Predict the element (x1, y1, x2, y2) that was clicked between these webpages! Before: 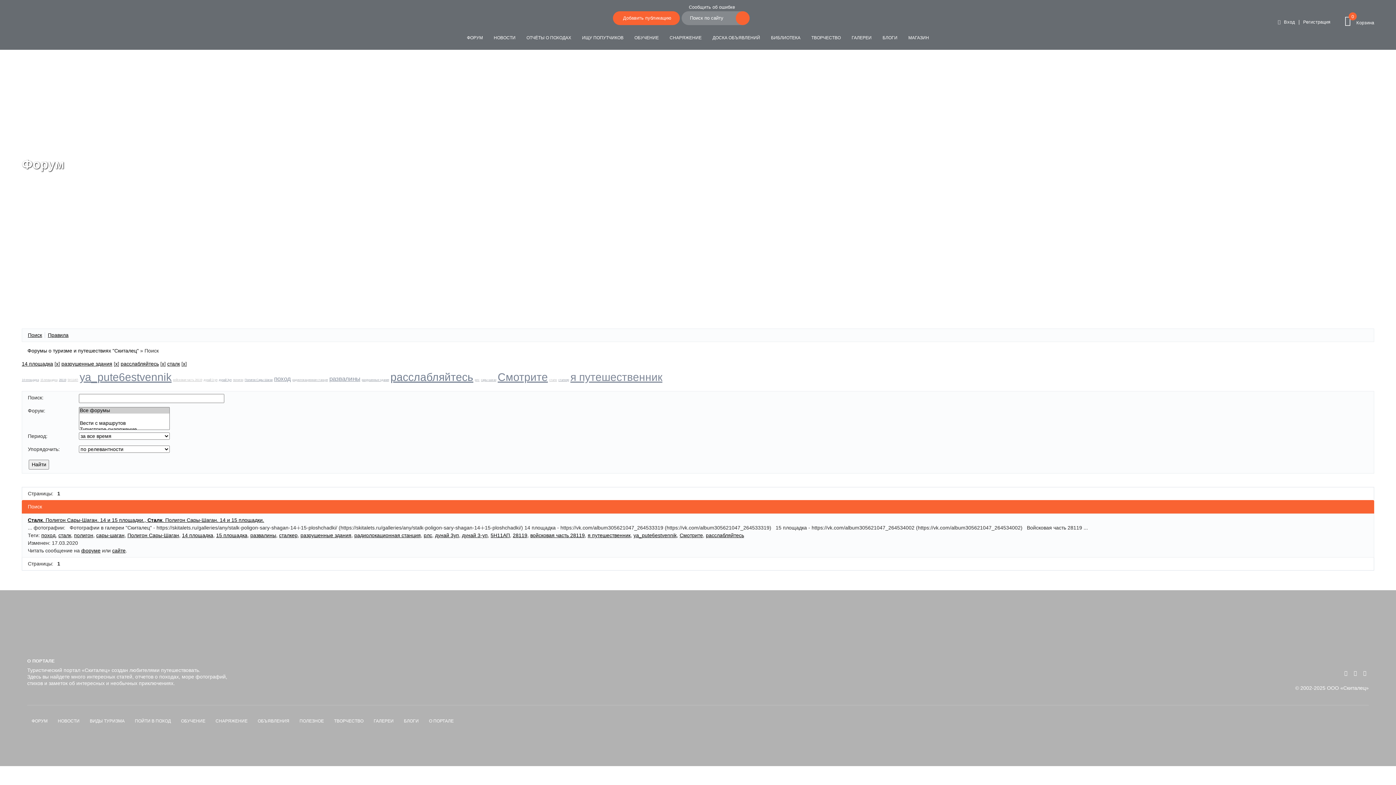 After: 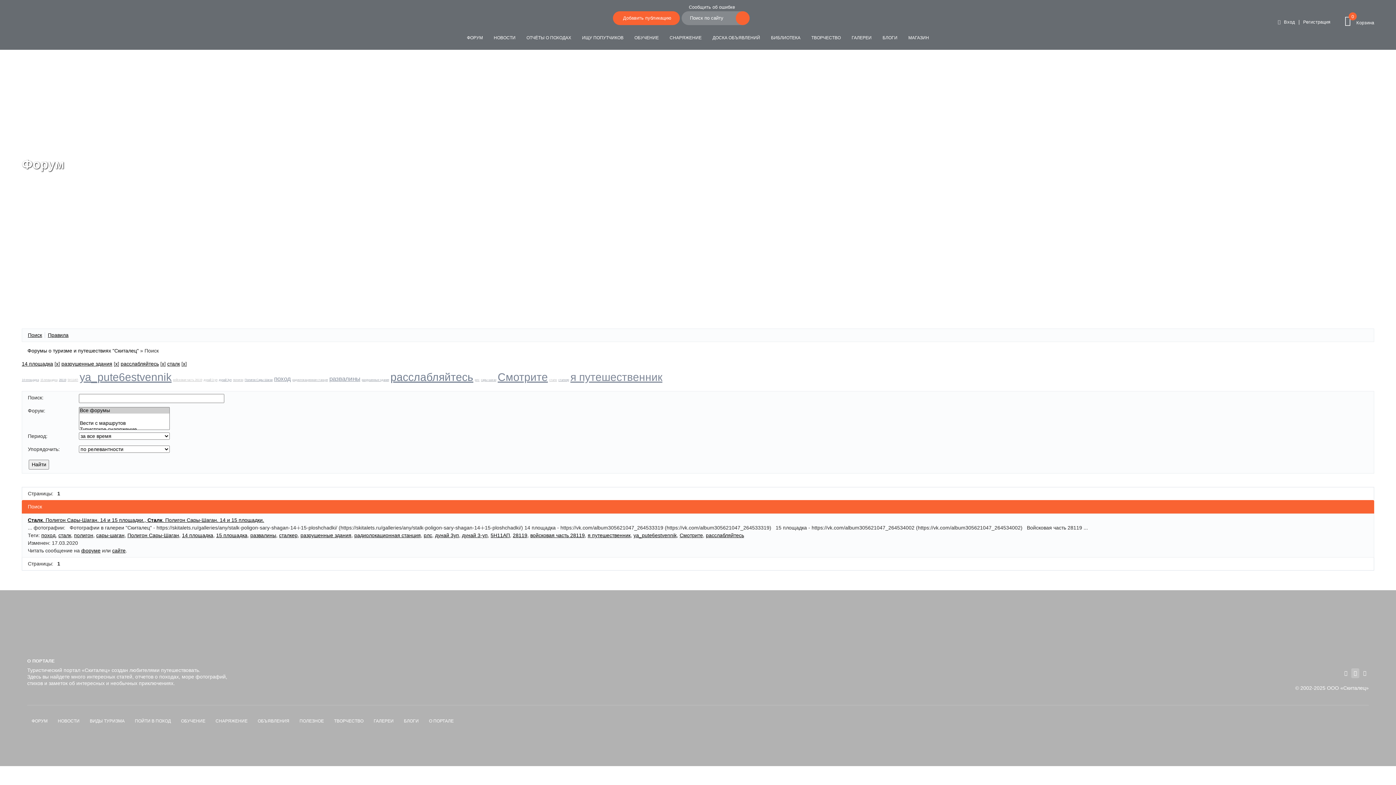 Action: bbox: (1351, 668, 1359, 678)